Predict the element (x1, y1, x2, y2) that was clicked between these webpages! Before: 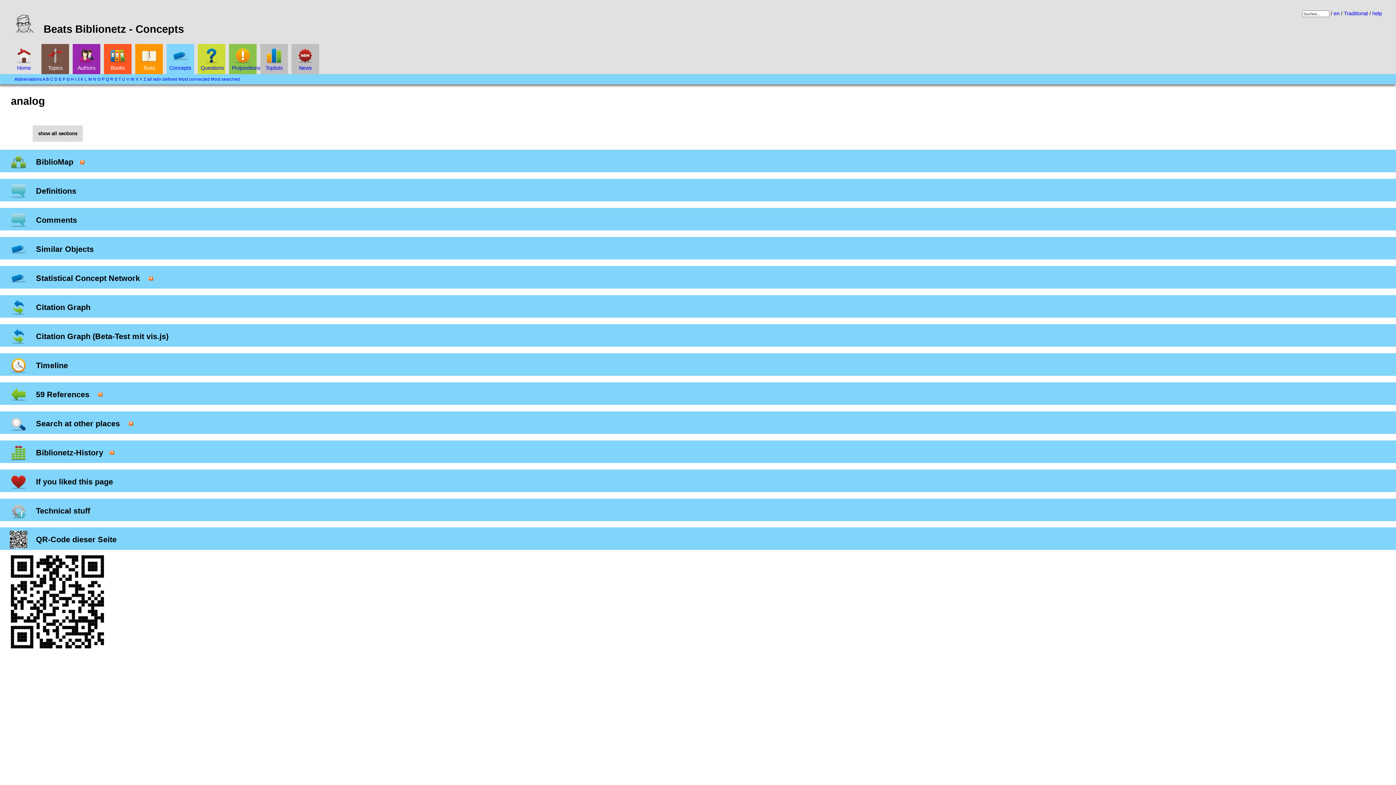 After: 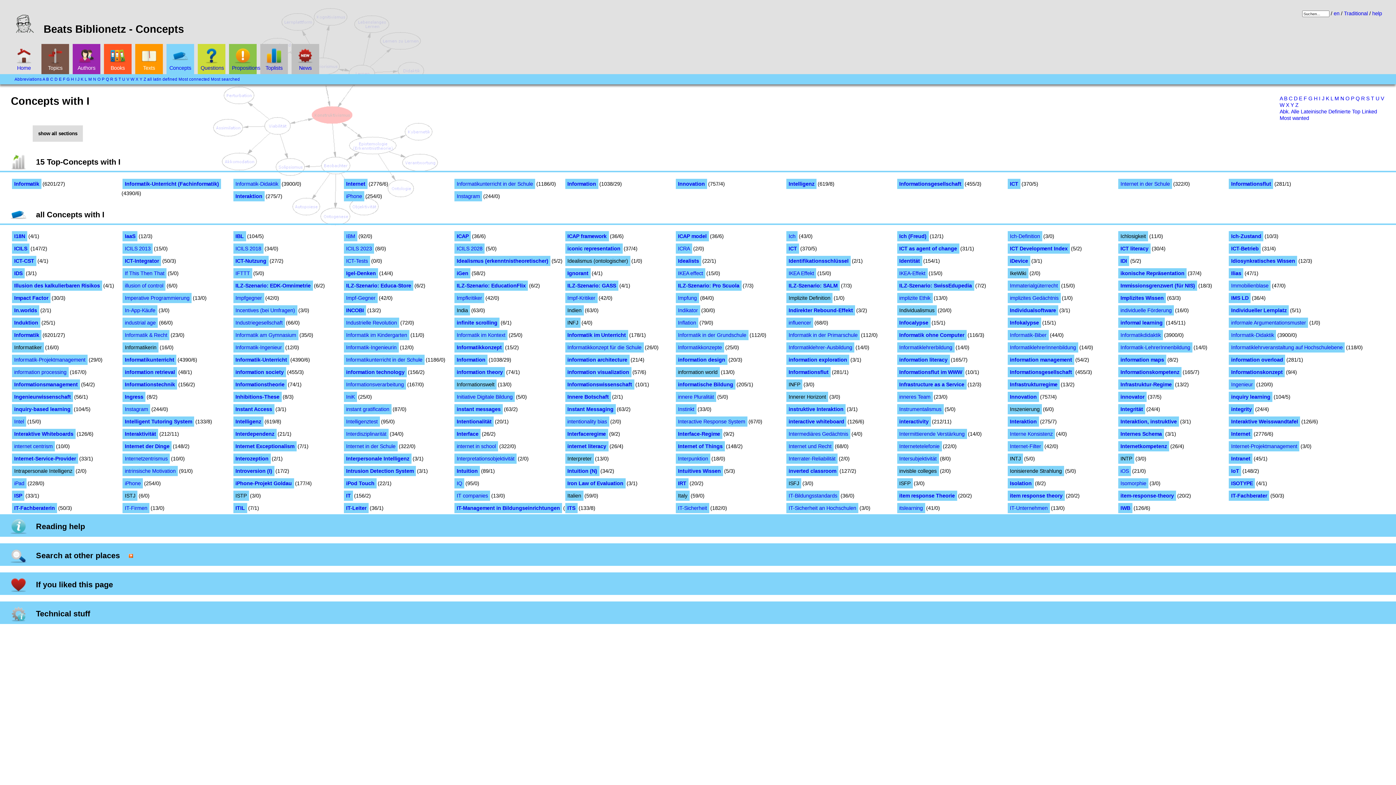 Action: label: I bbox: (75, 77, 76, 81)